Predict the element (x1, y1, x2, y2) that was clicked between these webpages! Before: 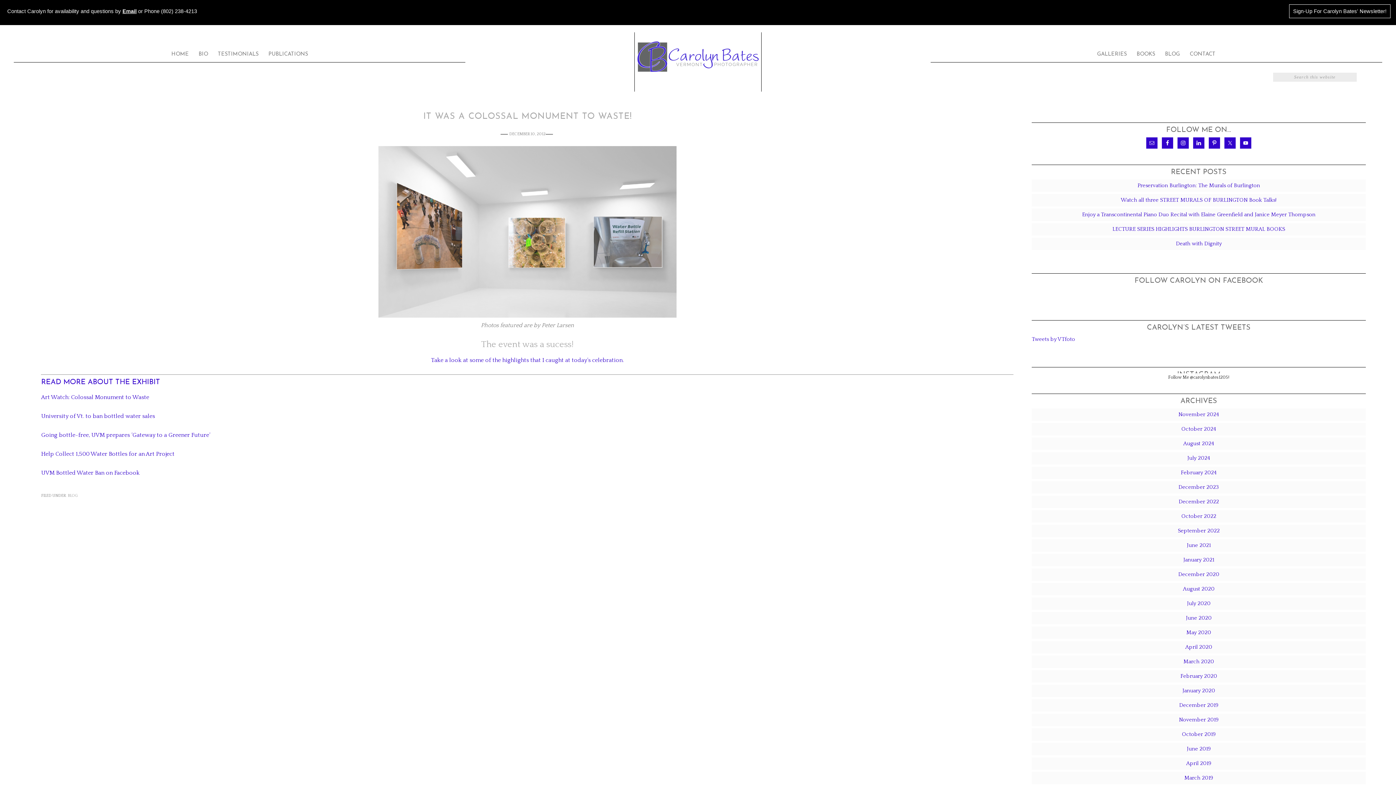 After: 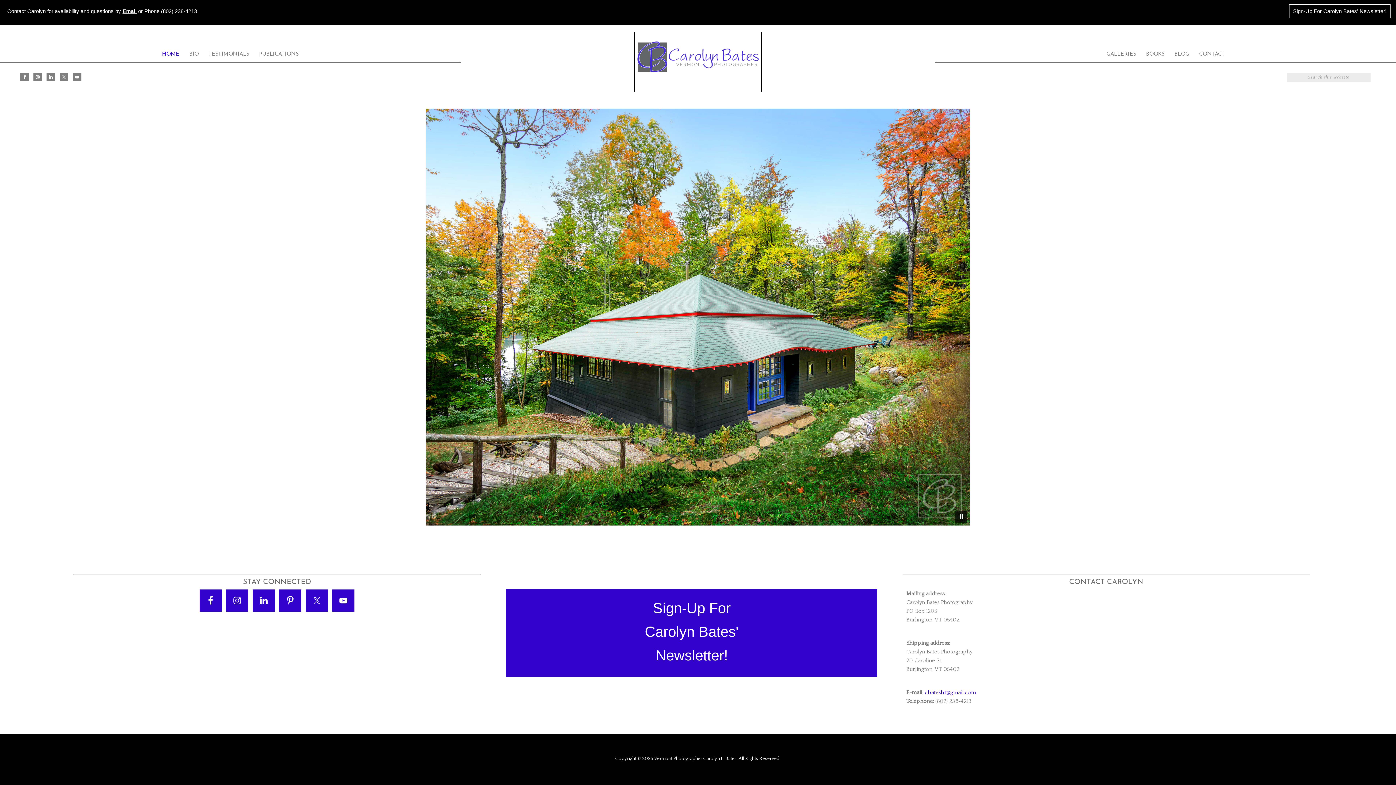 Action: bbox: (167, 46, 192, 62) label: HOME